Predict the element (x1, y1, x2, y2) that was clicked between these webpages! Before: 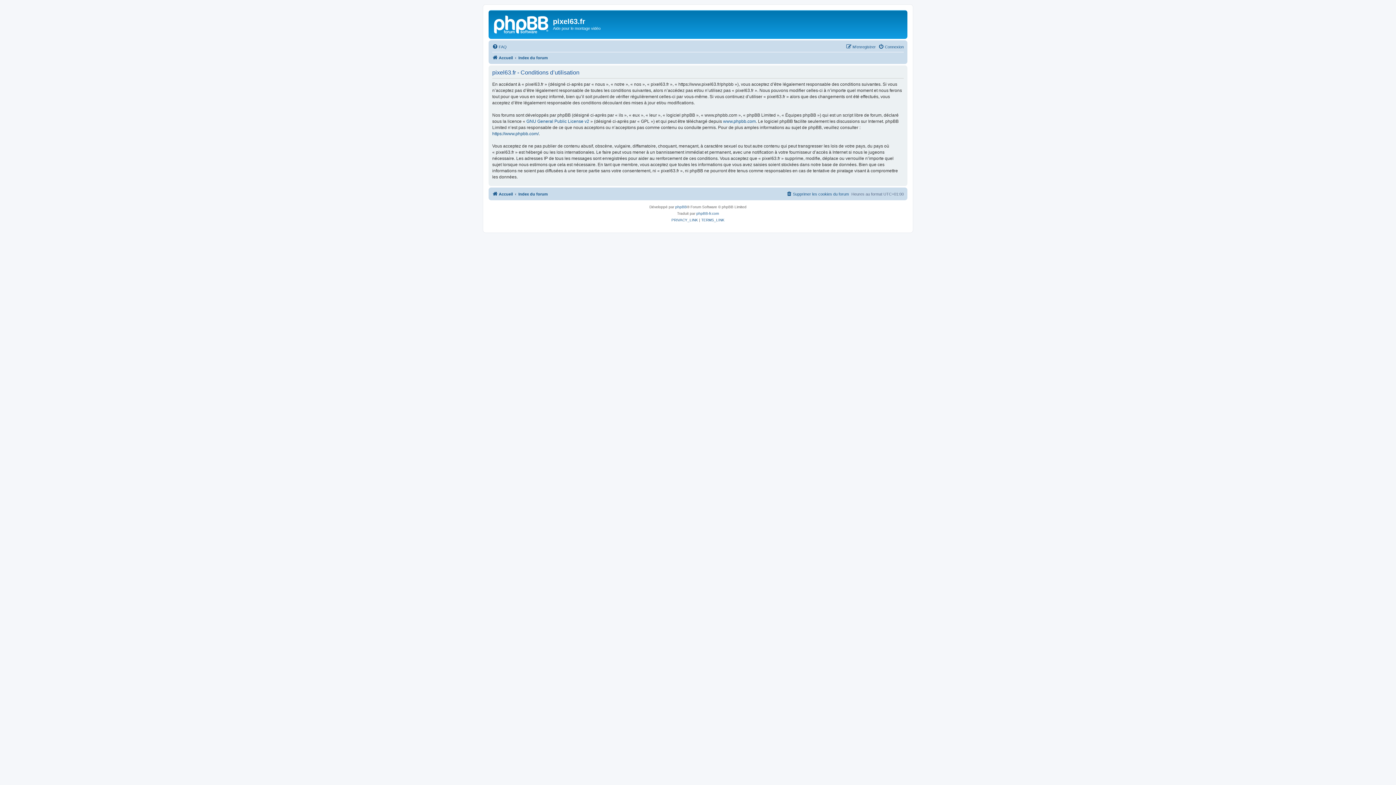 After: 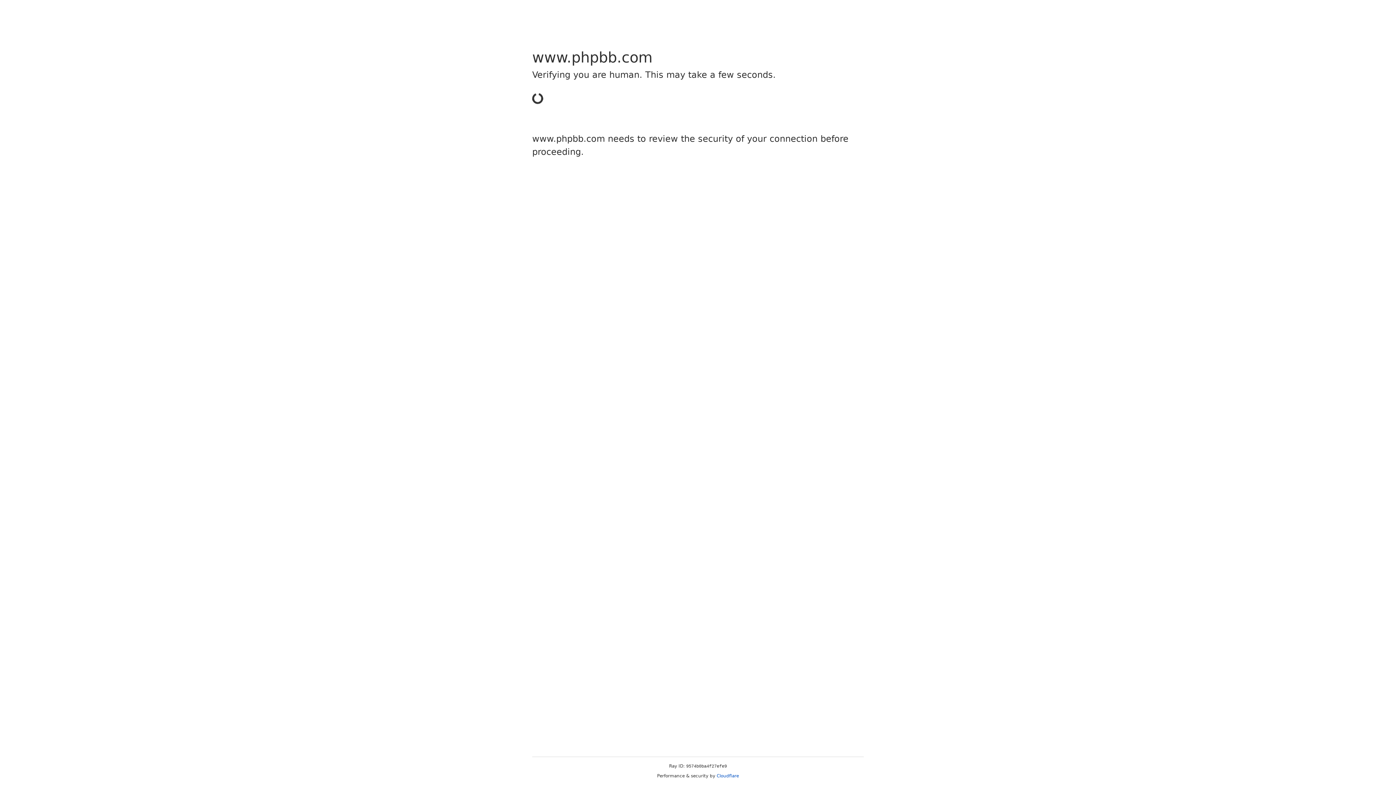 Action: label: www.phpbb.com bbox: (723, 118, 756, 124)